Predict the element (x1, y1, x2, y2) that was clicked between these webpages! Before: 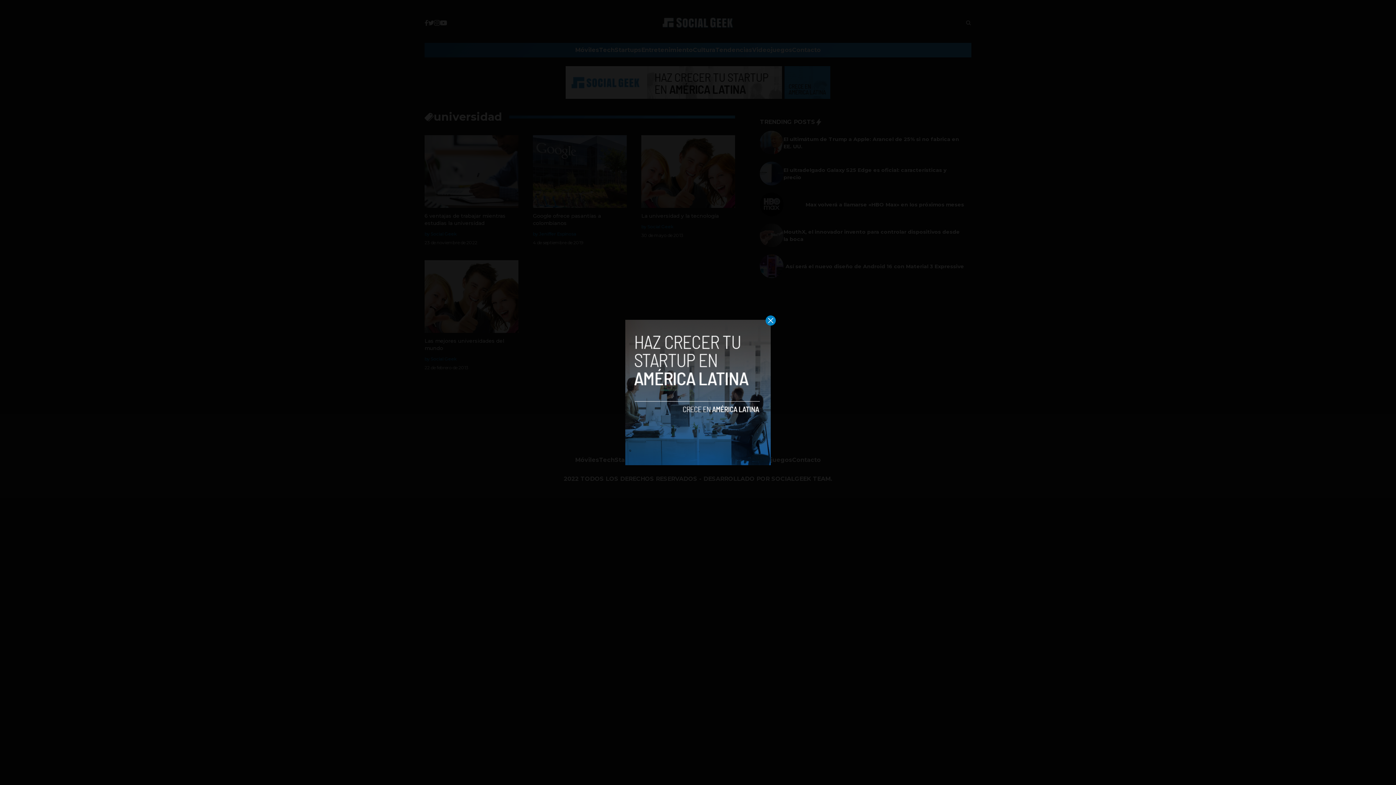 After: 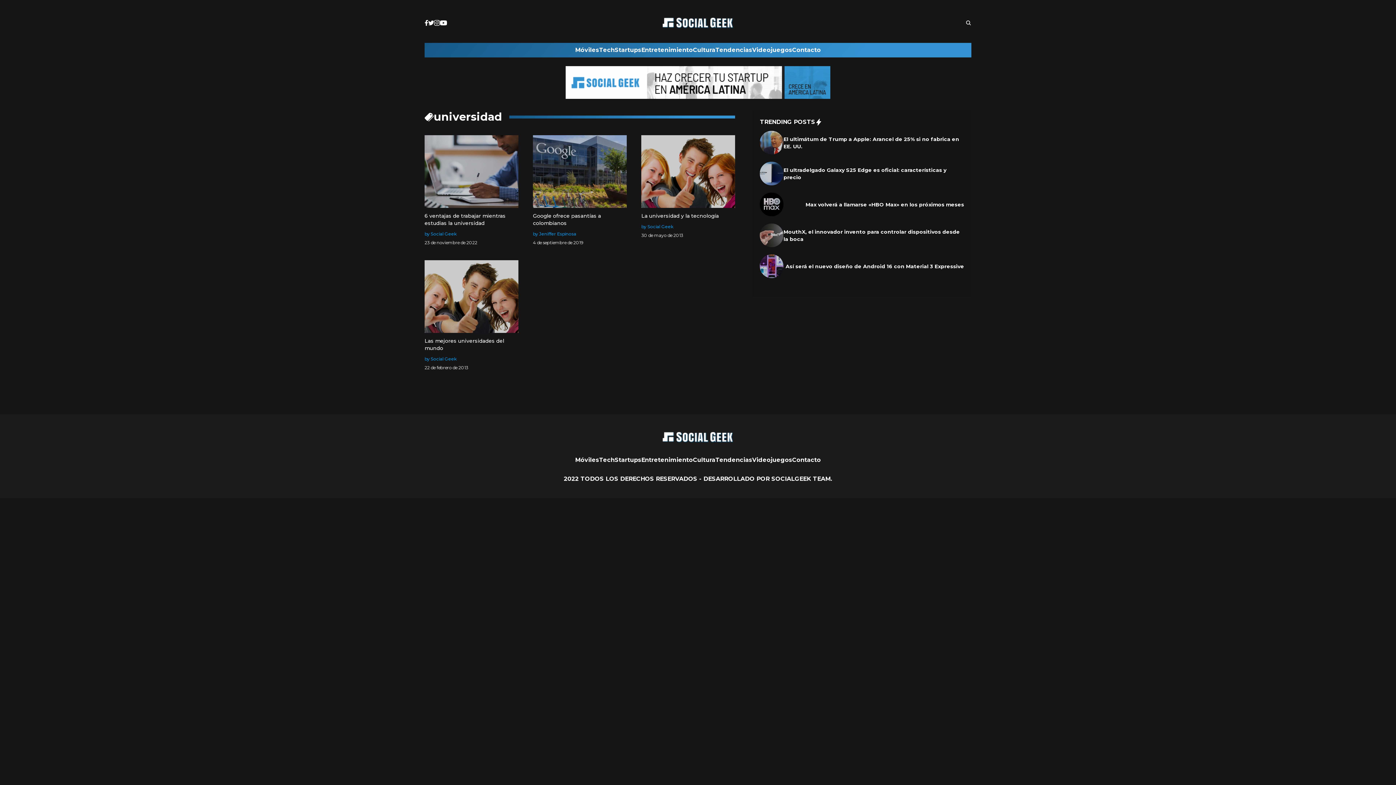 Action: bbox: (765, 315, 776, 325)